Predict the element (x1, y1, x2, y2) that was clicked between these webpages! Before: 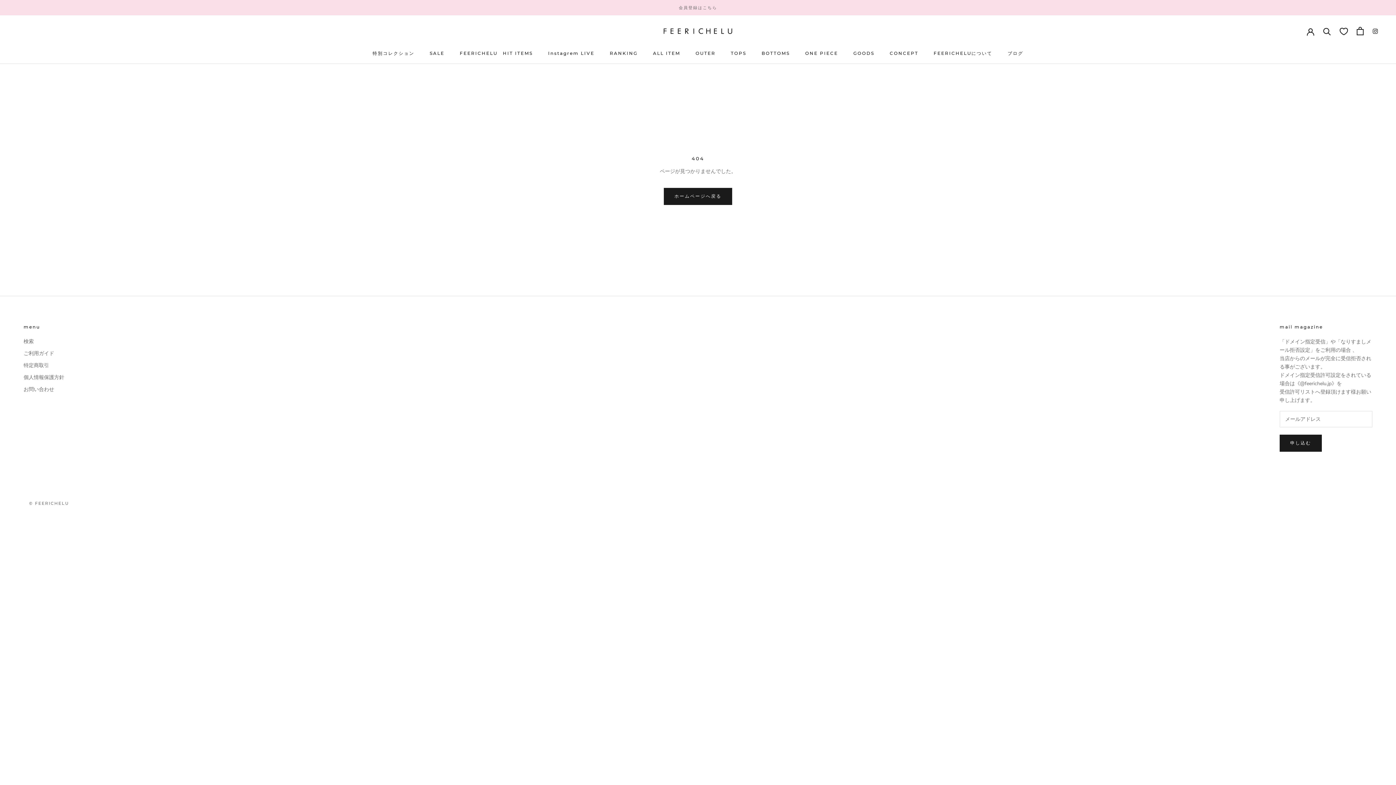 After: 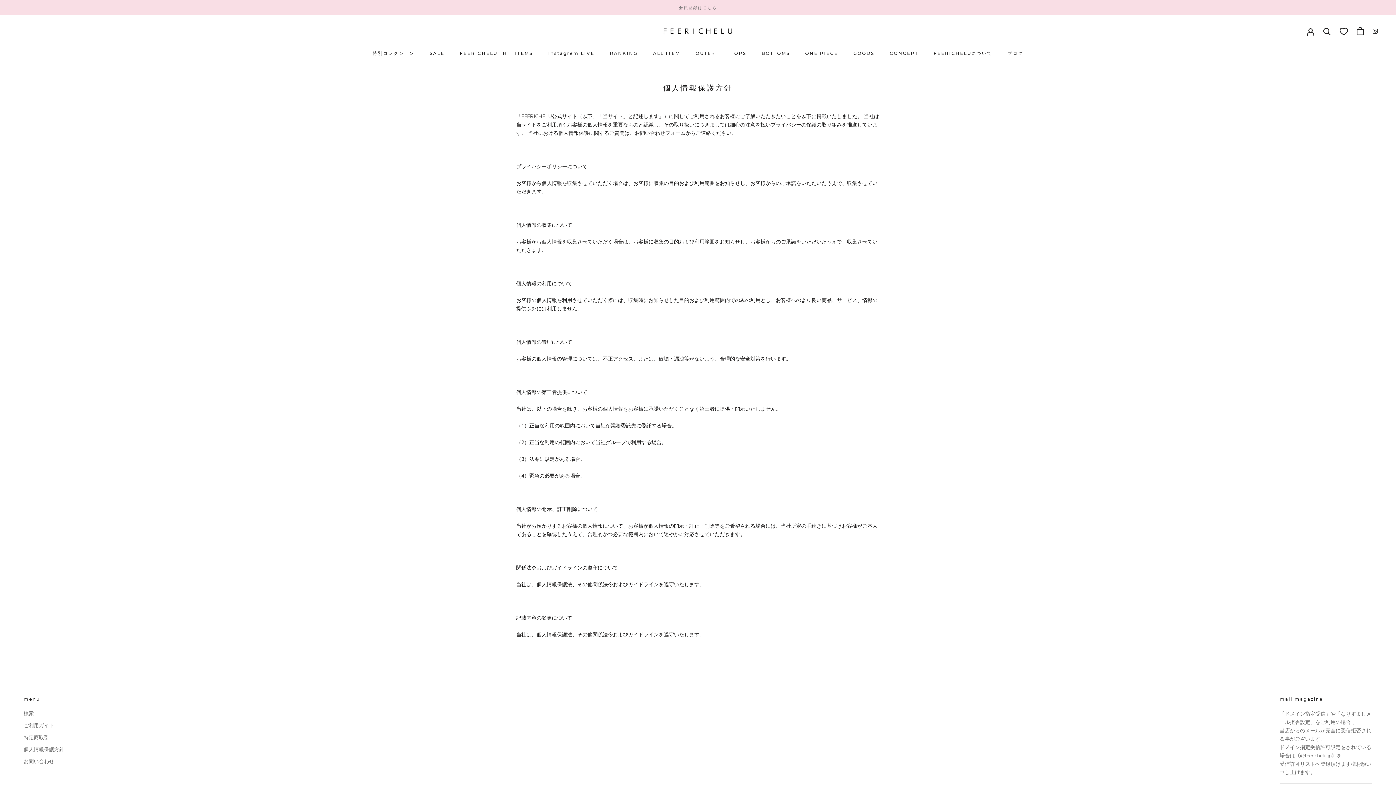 Action: bbox: (23, 373, 64, 381) label: 個人情報保護方針